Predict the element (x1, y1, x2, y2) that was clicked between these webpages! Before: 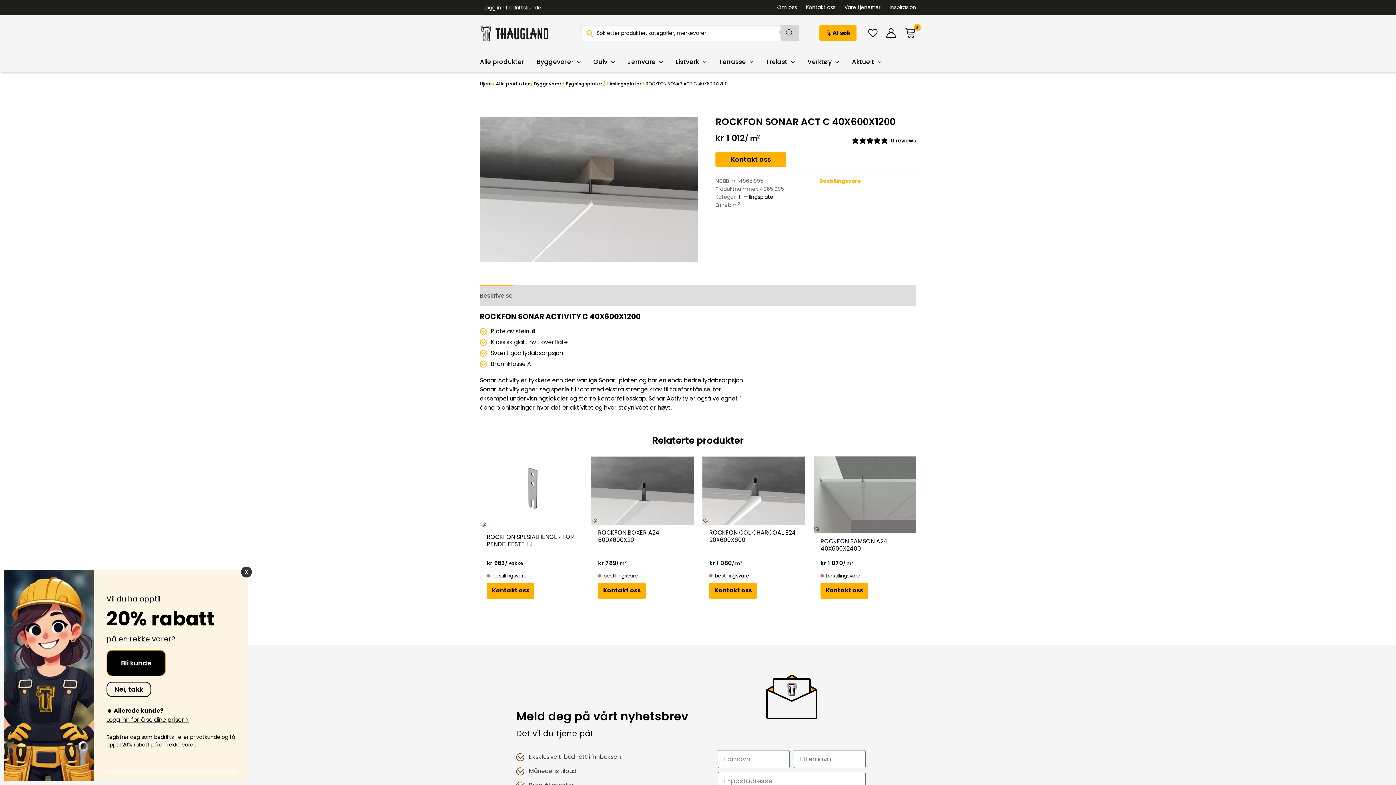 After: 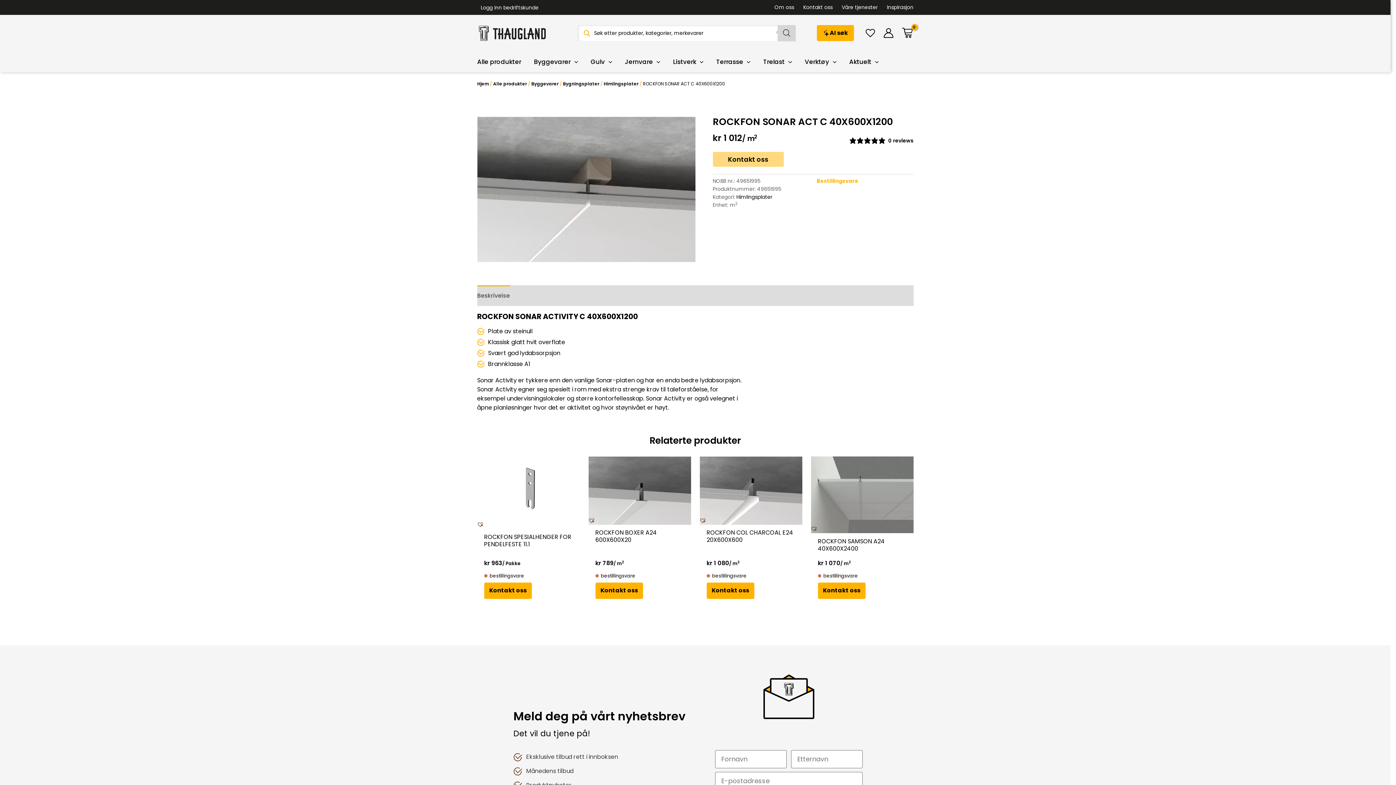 Action: label: Kontakt oss bbox: (715, 152, 786, 166)